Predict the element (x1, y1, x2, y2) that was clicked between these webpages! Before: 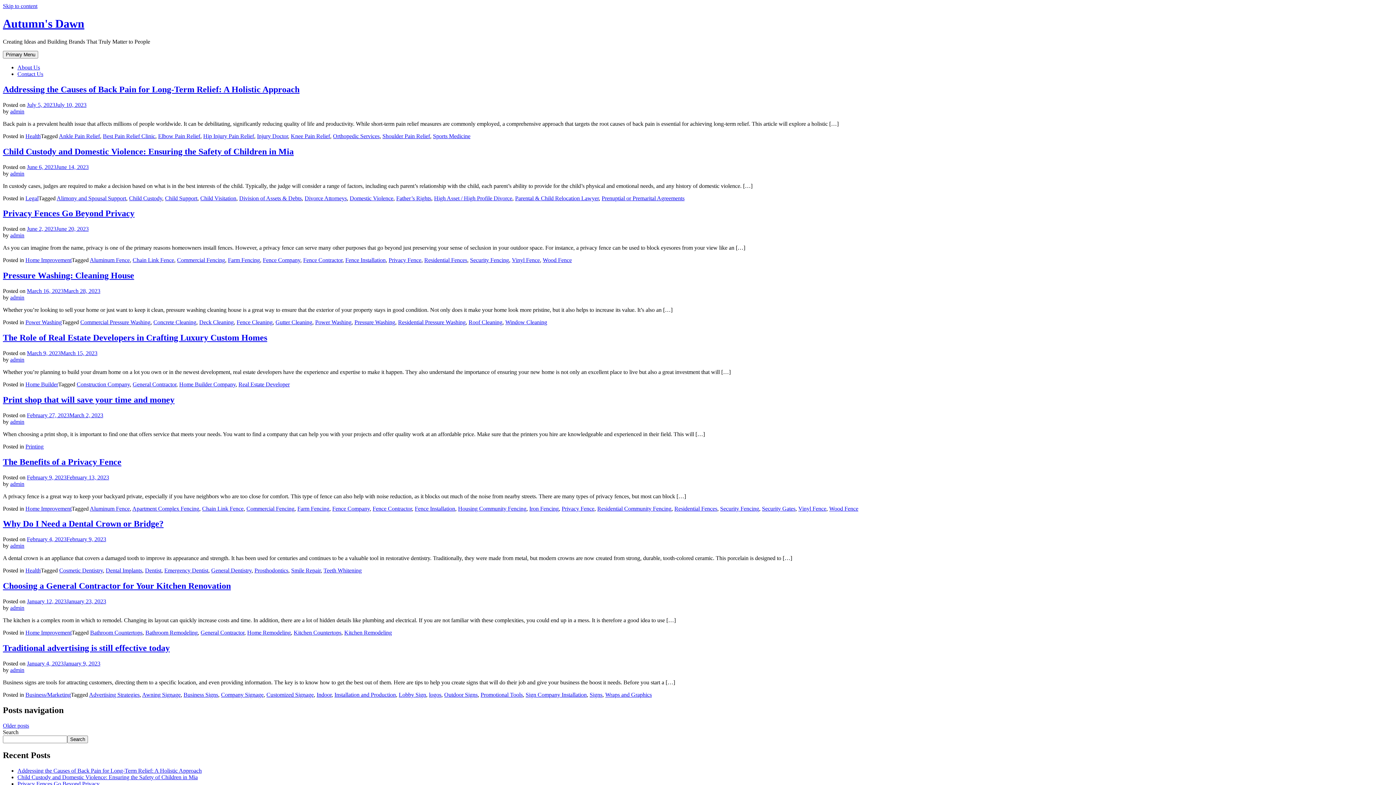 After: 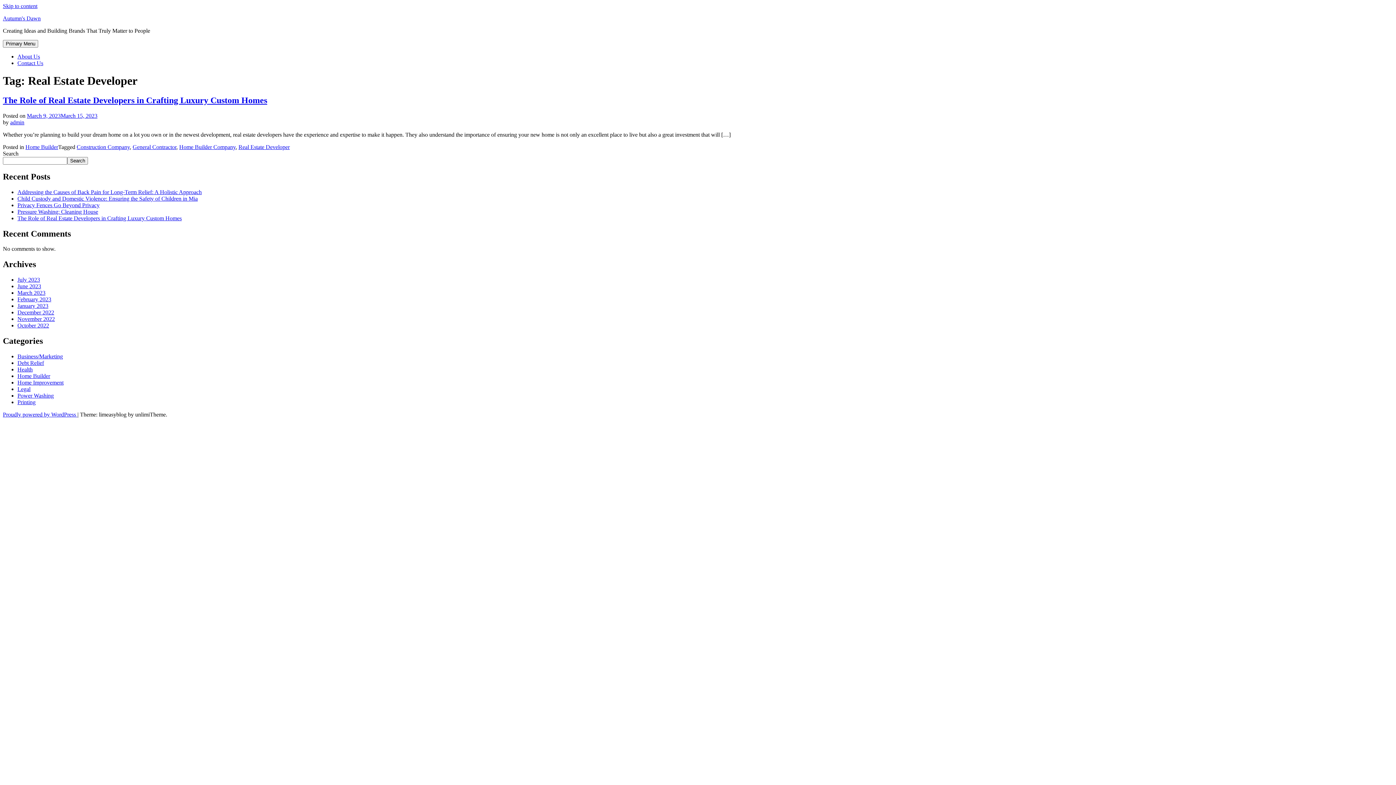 Action: label: Real Estate Developer bbox: (238, 381, 289, 387)